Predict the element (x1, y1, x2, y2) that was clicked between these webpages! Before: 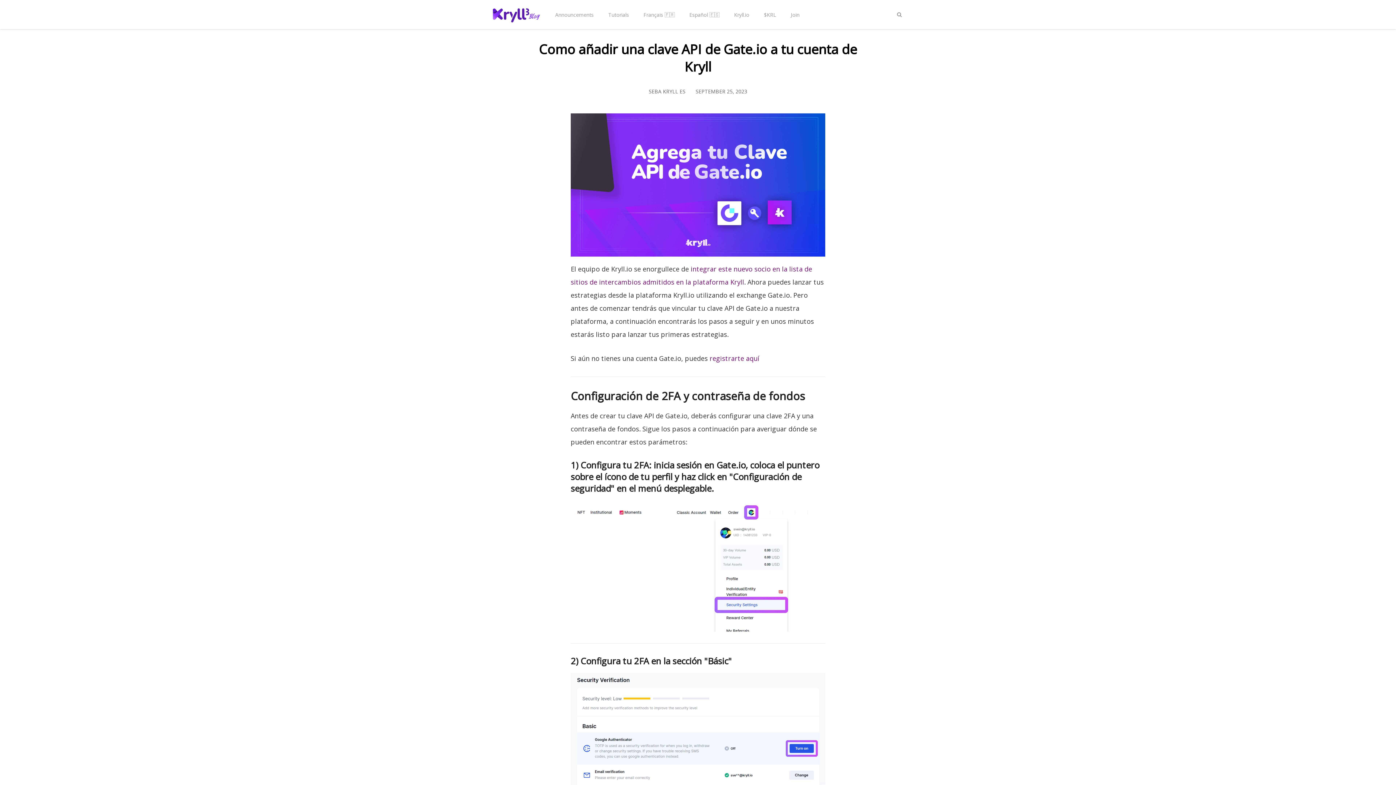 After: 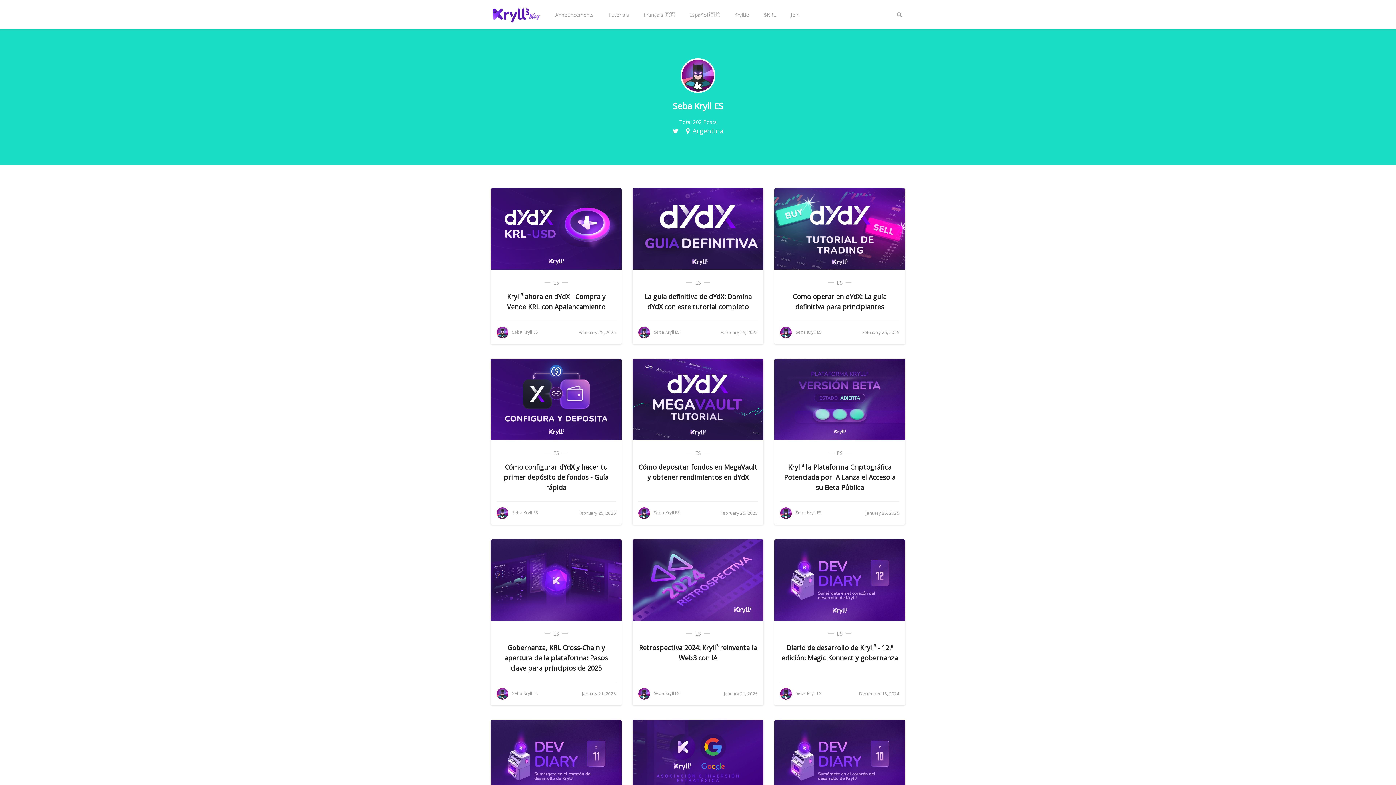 Action: bbox: (648, 88, 687, 94) label: SEBA KRYLL ES 